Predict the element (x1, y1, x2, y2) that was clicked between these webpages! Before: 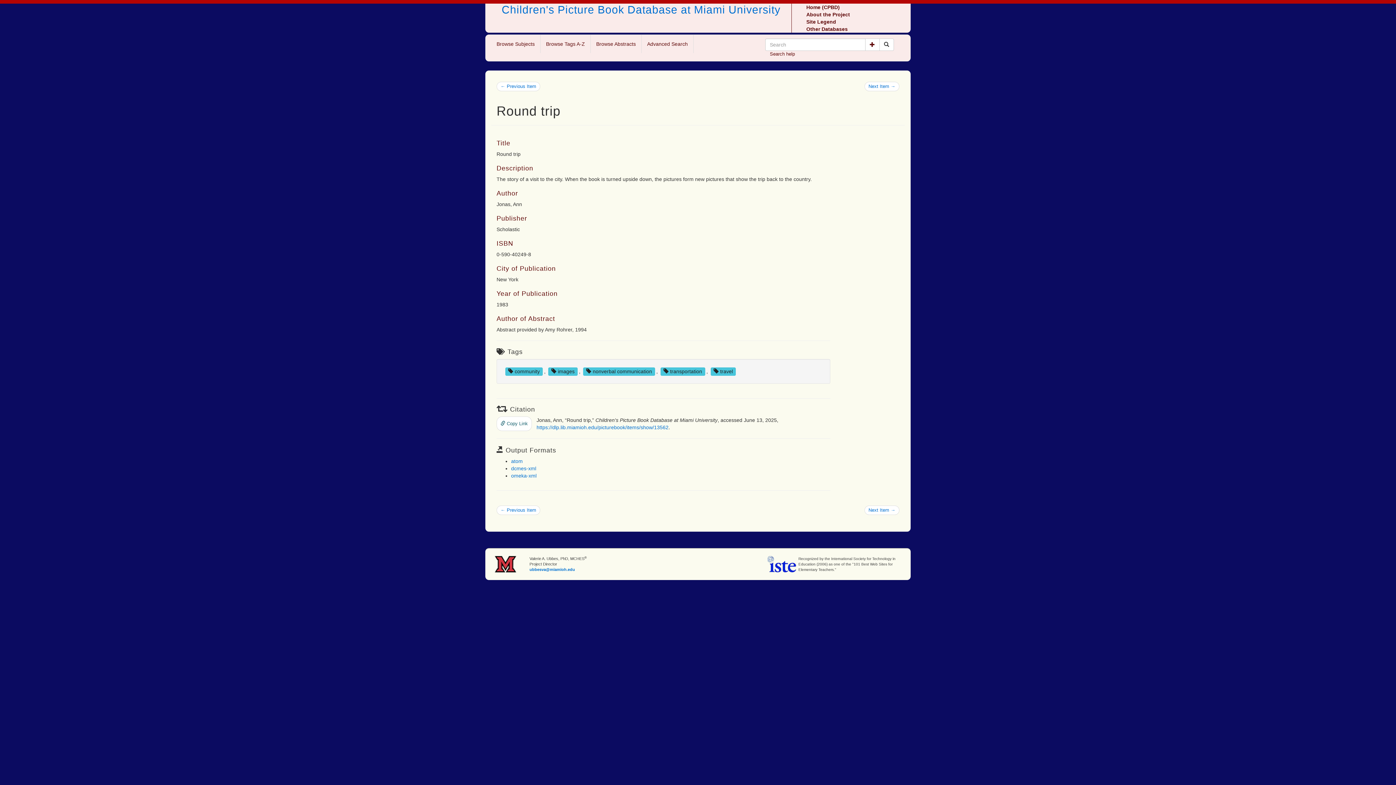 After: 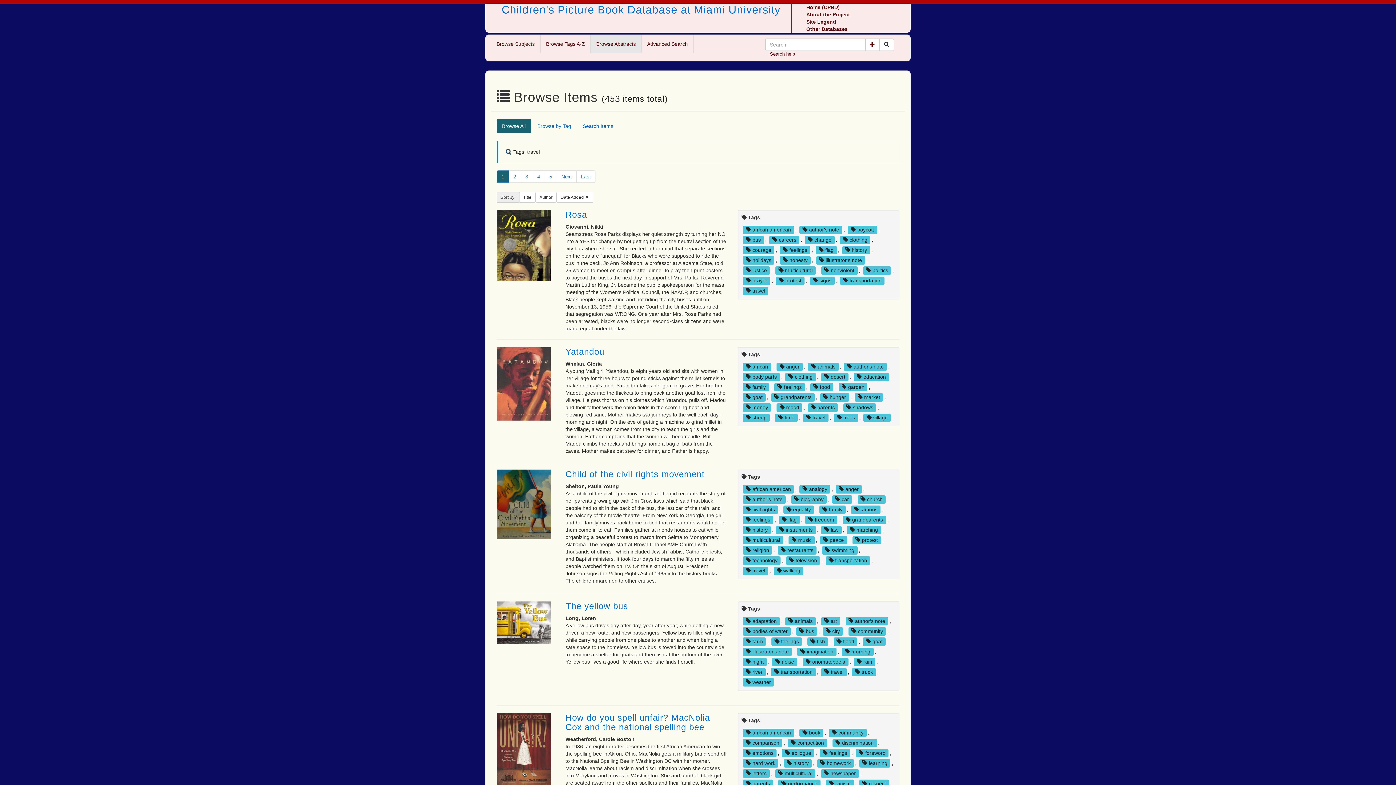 Action: bbox: (710, 367, 736, 376) label:  travel